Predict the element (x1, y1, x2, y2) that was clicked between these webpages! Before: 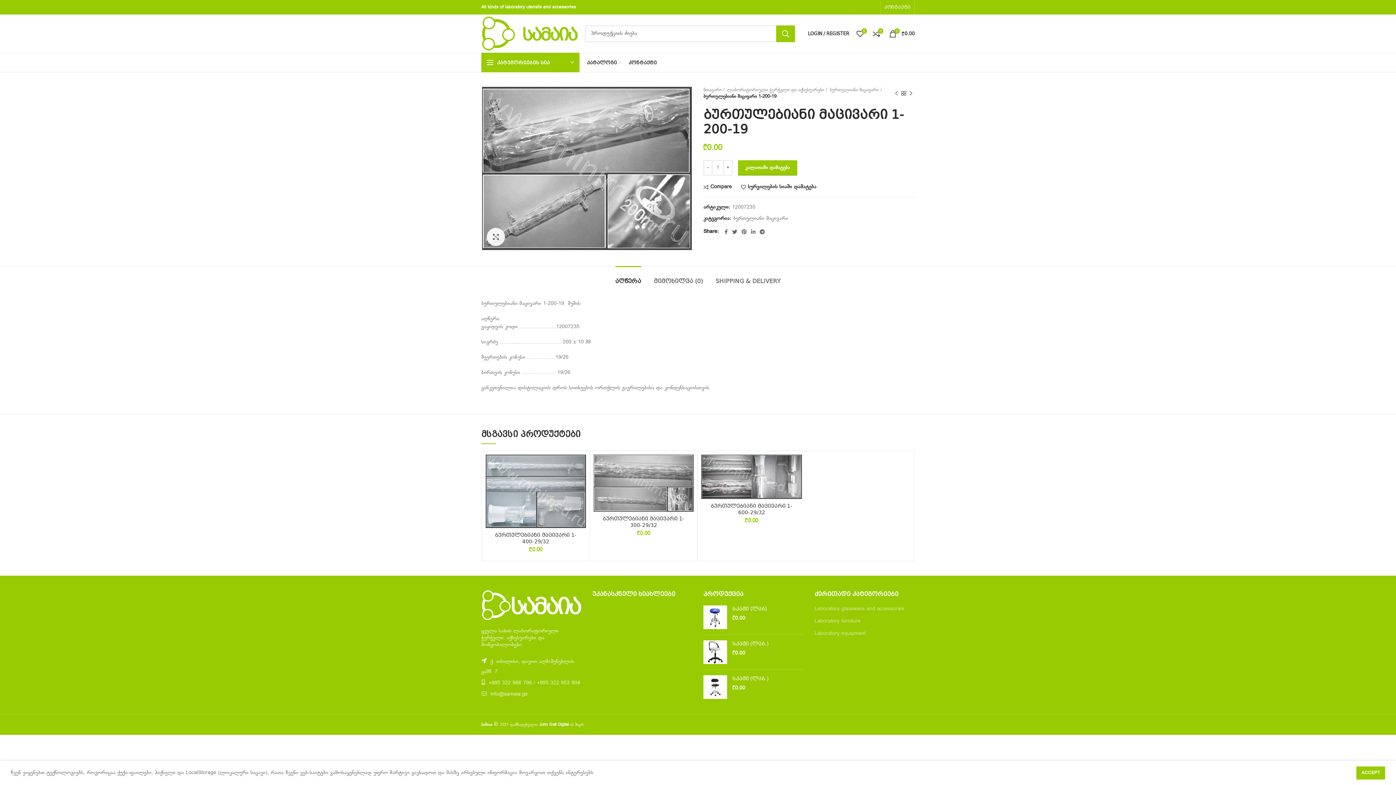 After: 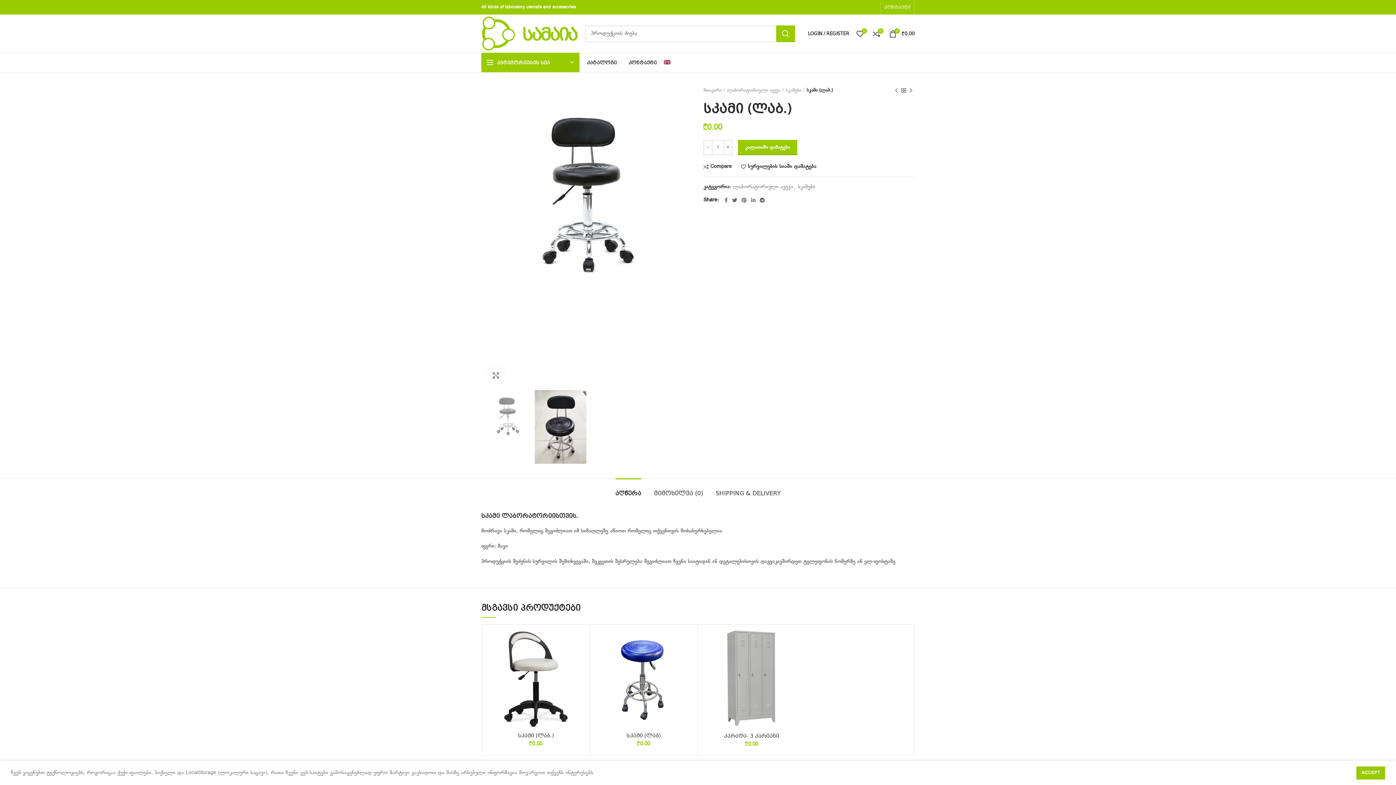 Action: bbox: (732, 675, 803, 682) label: სკამი (ლაბ.)